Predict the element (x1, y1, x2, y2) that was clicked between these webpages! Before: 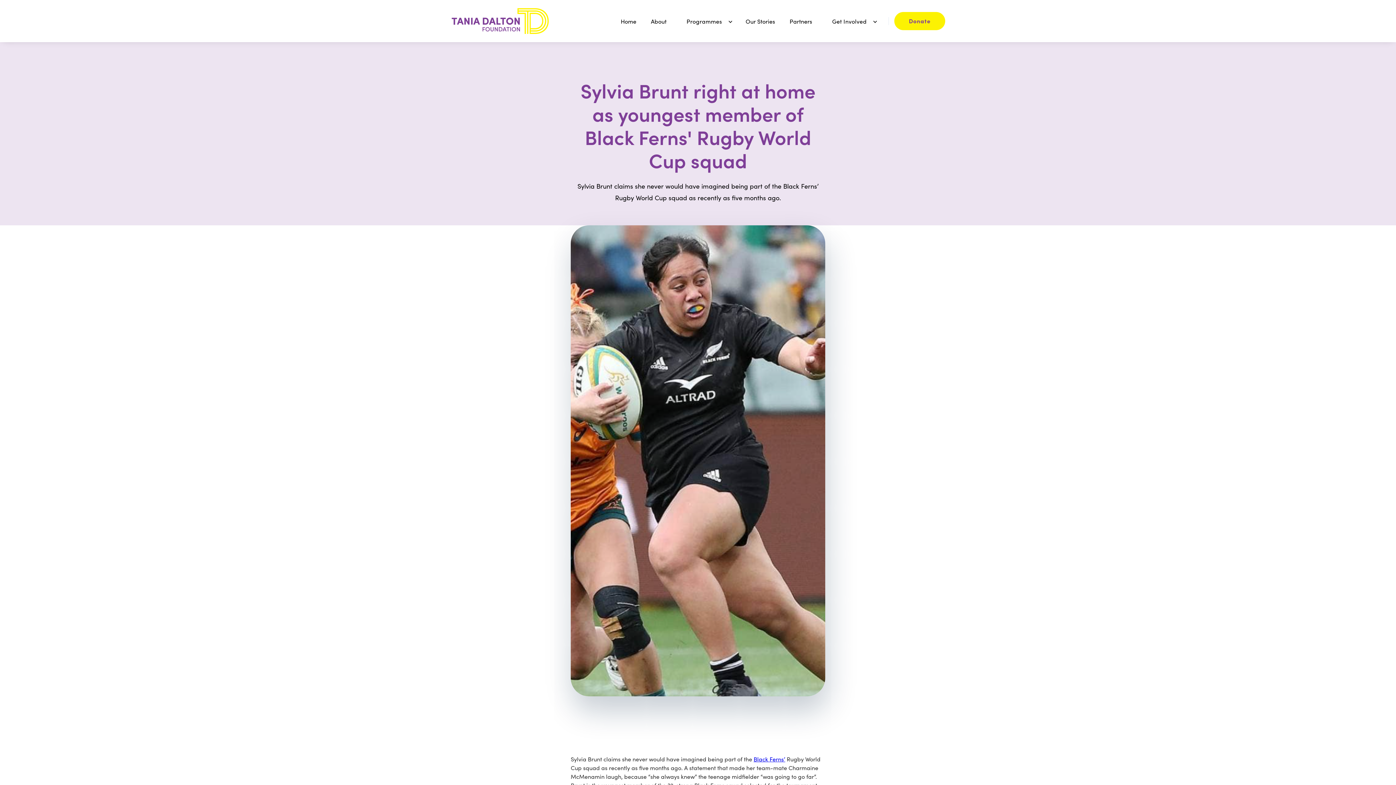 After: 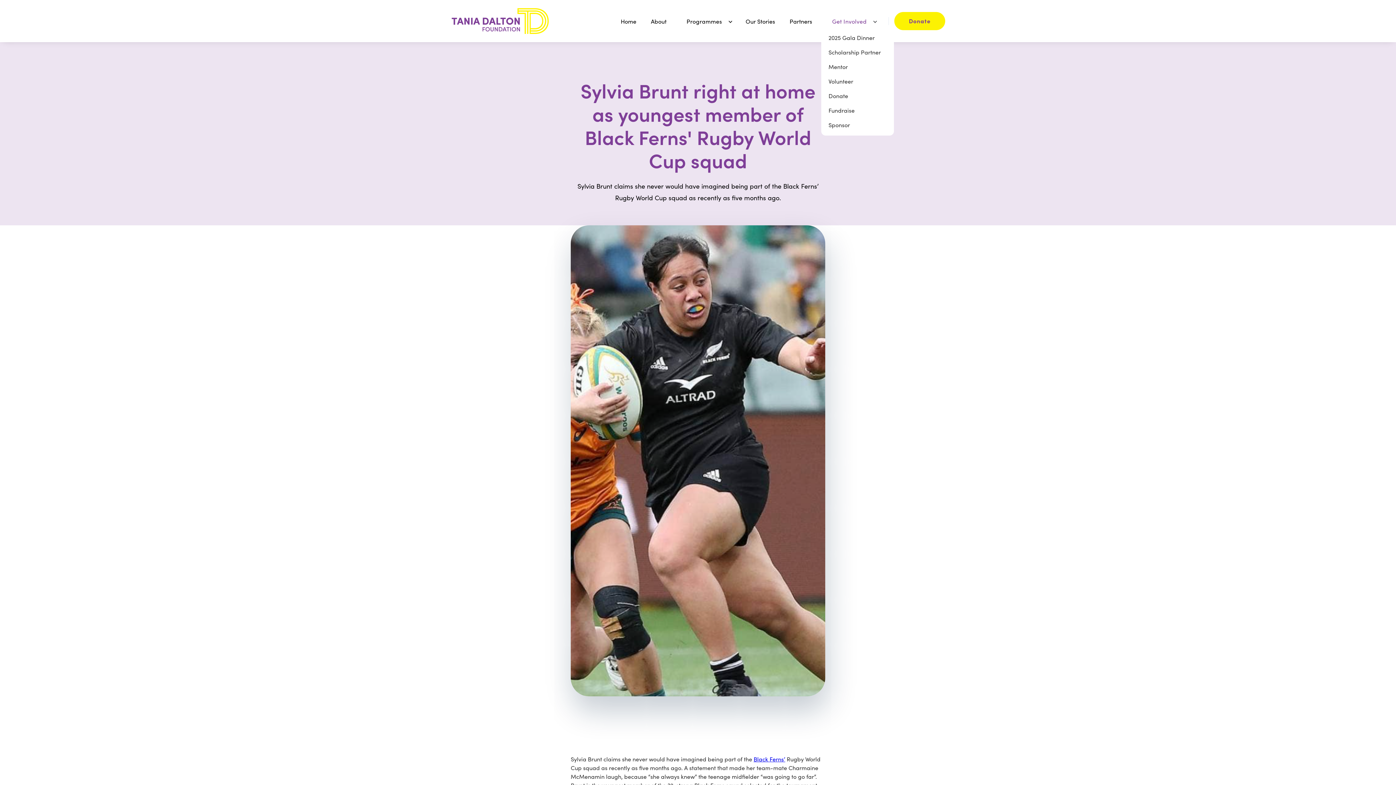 Action: label: Get Involved bbox: (821, 15, 881, 26)